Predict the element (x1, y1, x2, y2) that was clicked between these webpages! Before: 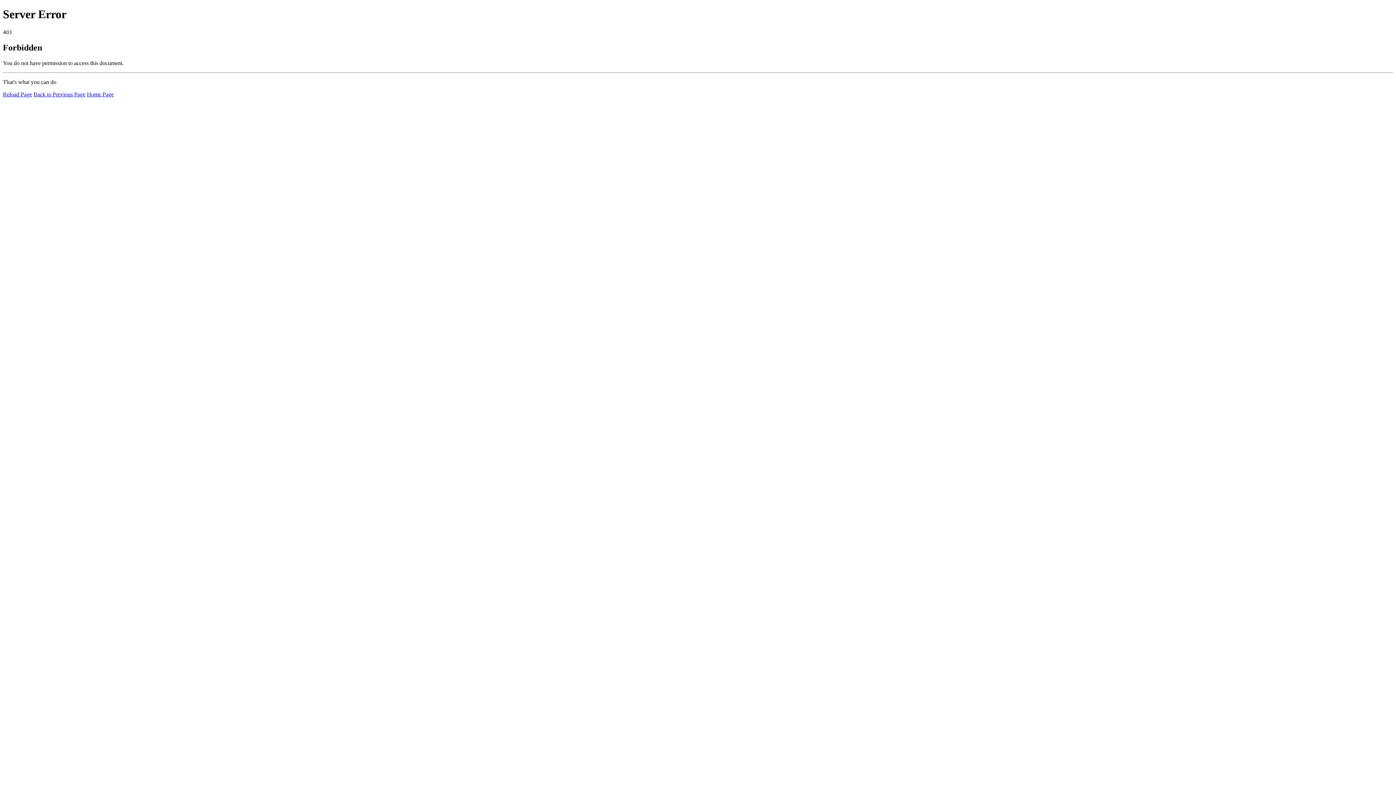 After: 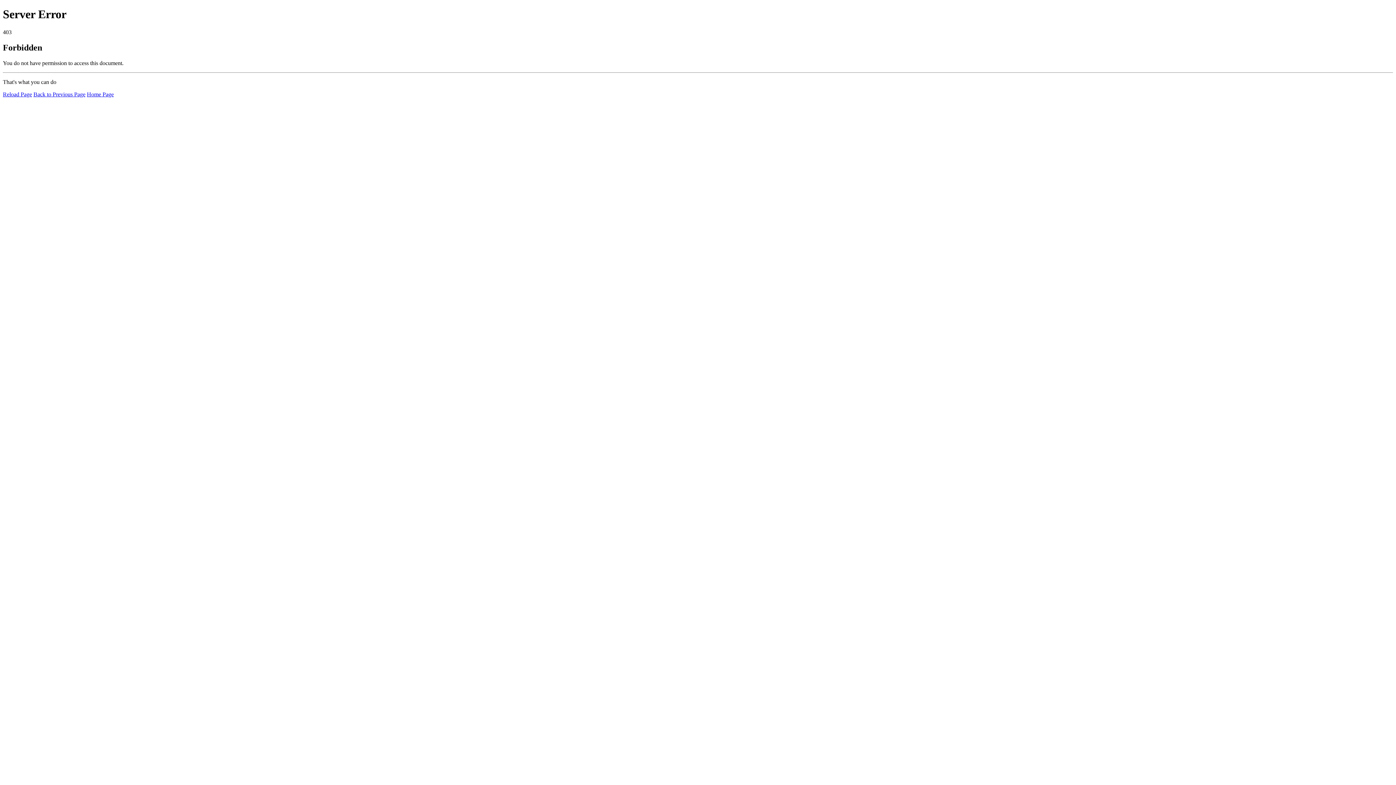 Action: label: Home Page bbox: (86, 91, 113, 97)